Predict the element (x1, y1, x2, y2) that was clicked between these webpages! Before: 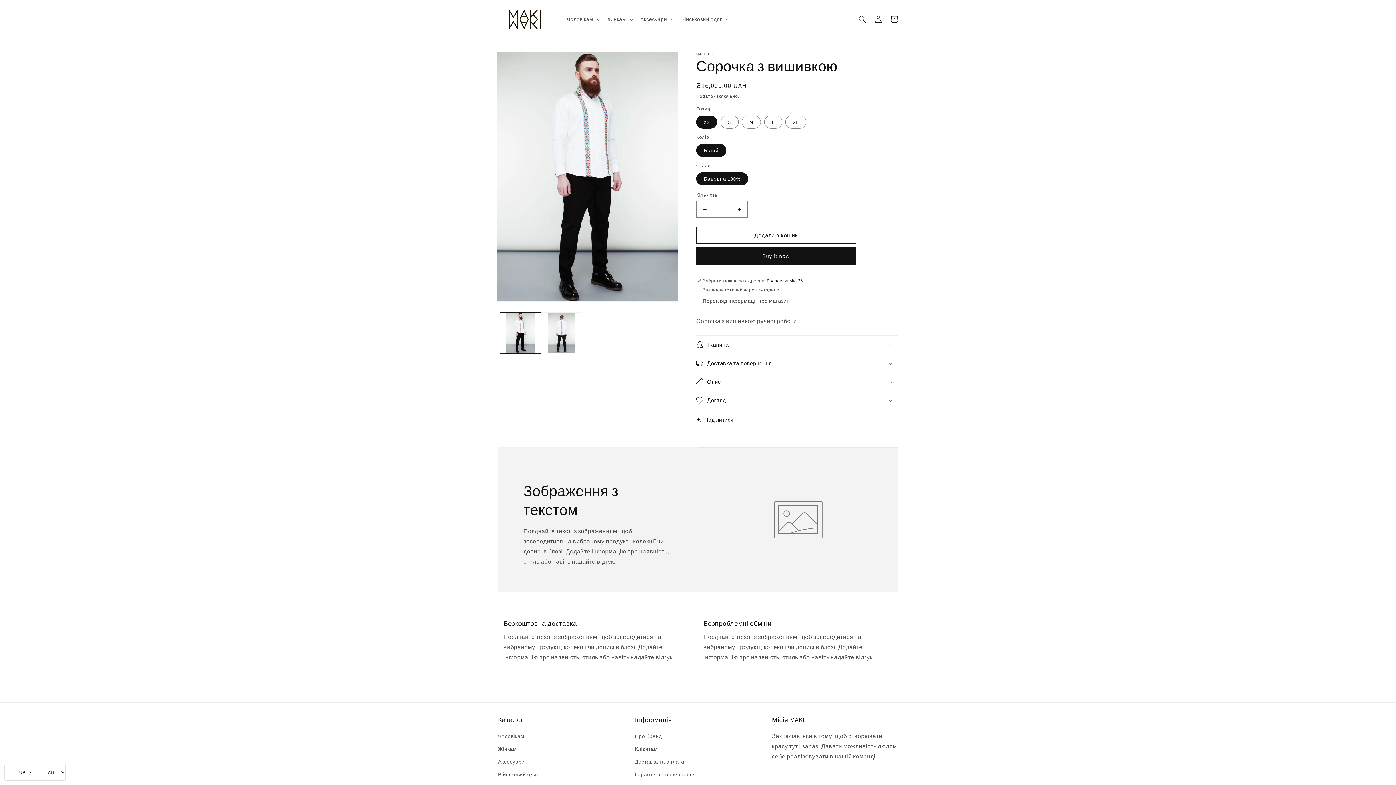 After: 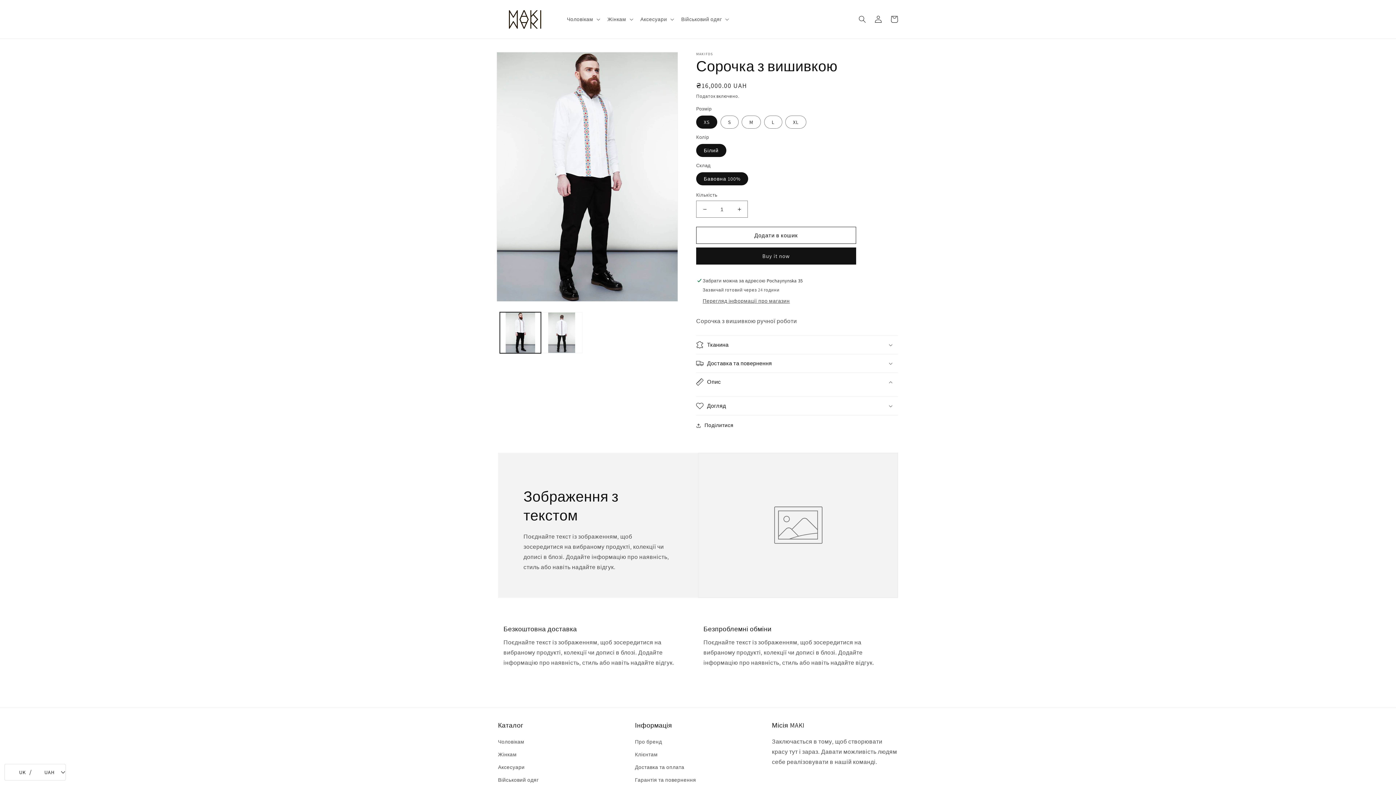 Action: label: Опис bbox: (696, 373, 898, 391)